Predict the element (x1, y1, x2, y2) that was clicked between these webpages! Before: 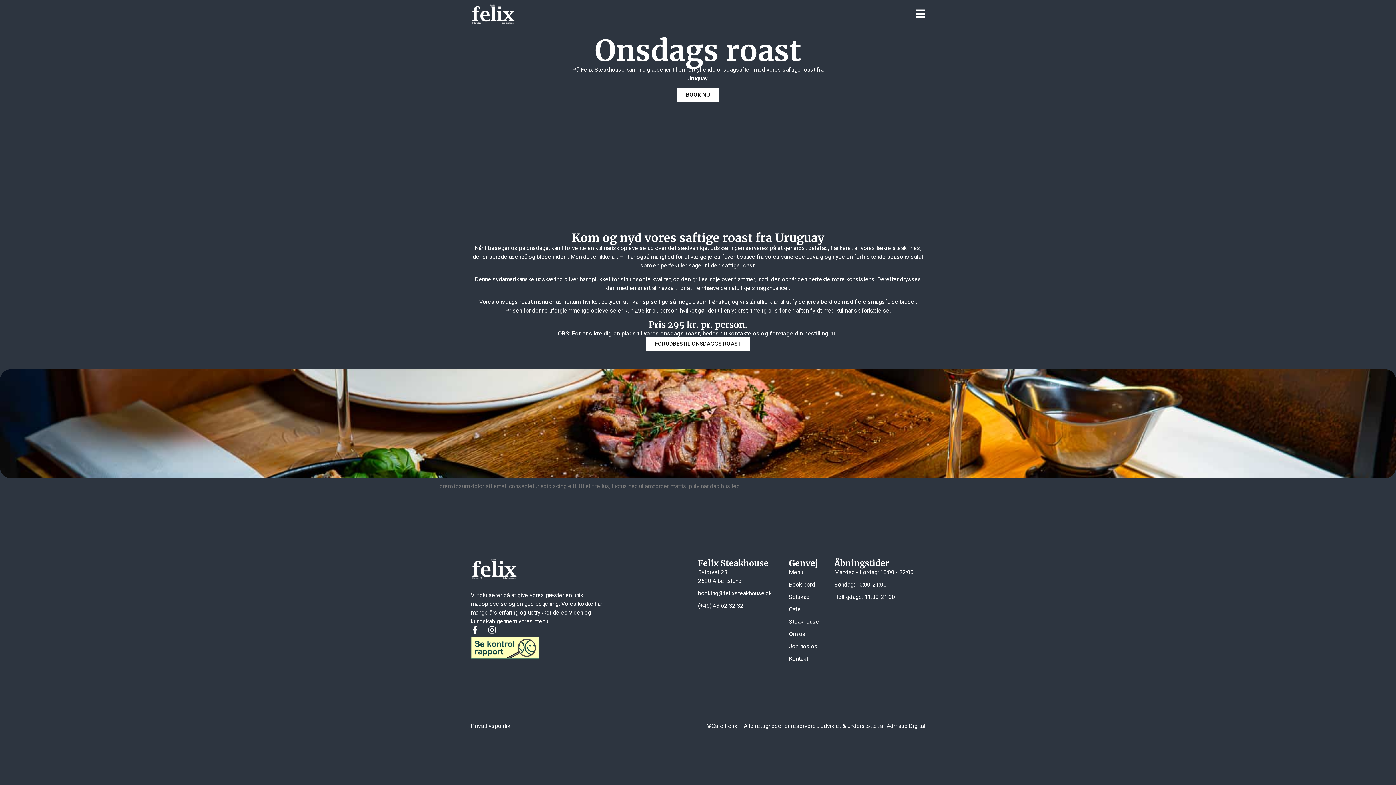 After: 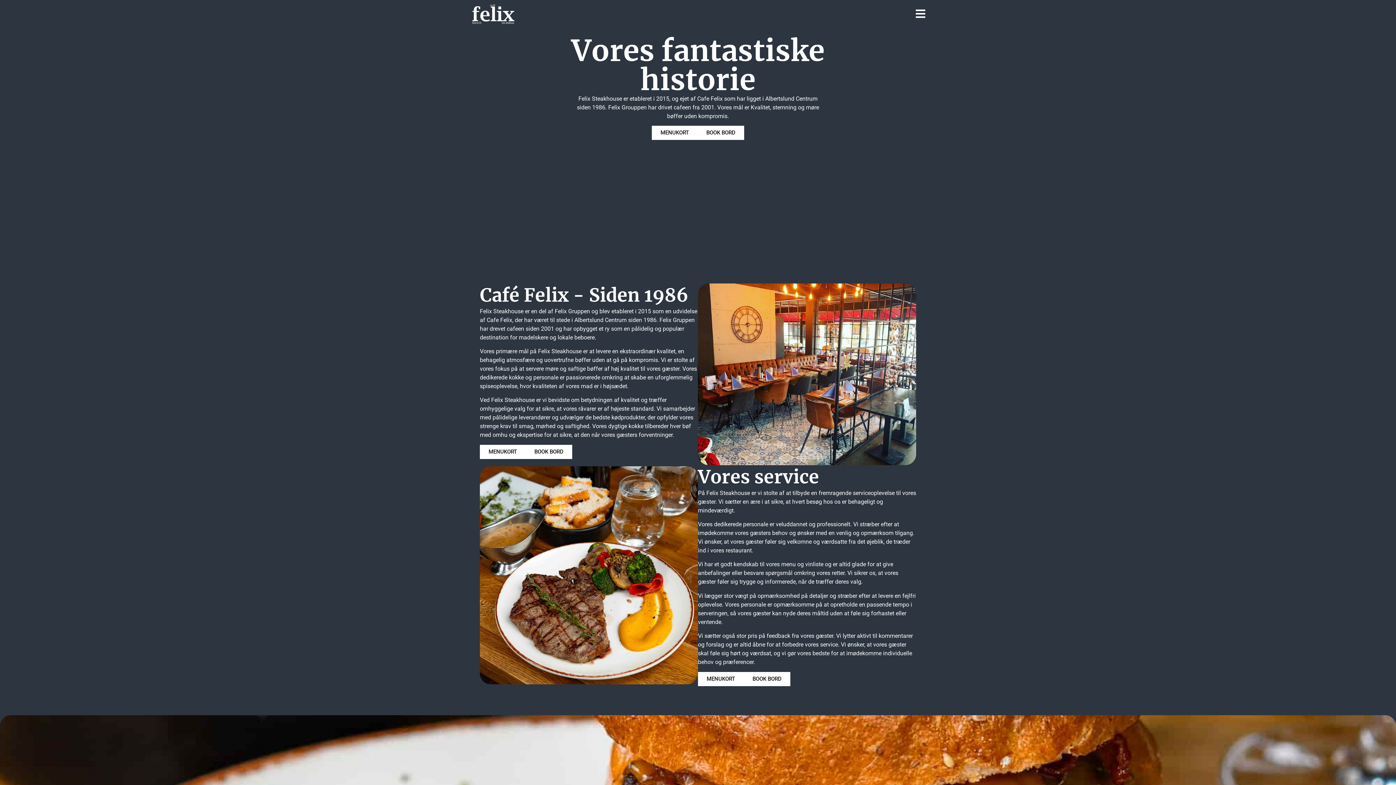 Action: bbox: (789, 630, 834, 638) label: Om os